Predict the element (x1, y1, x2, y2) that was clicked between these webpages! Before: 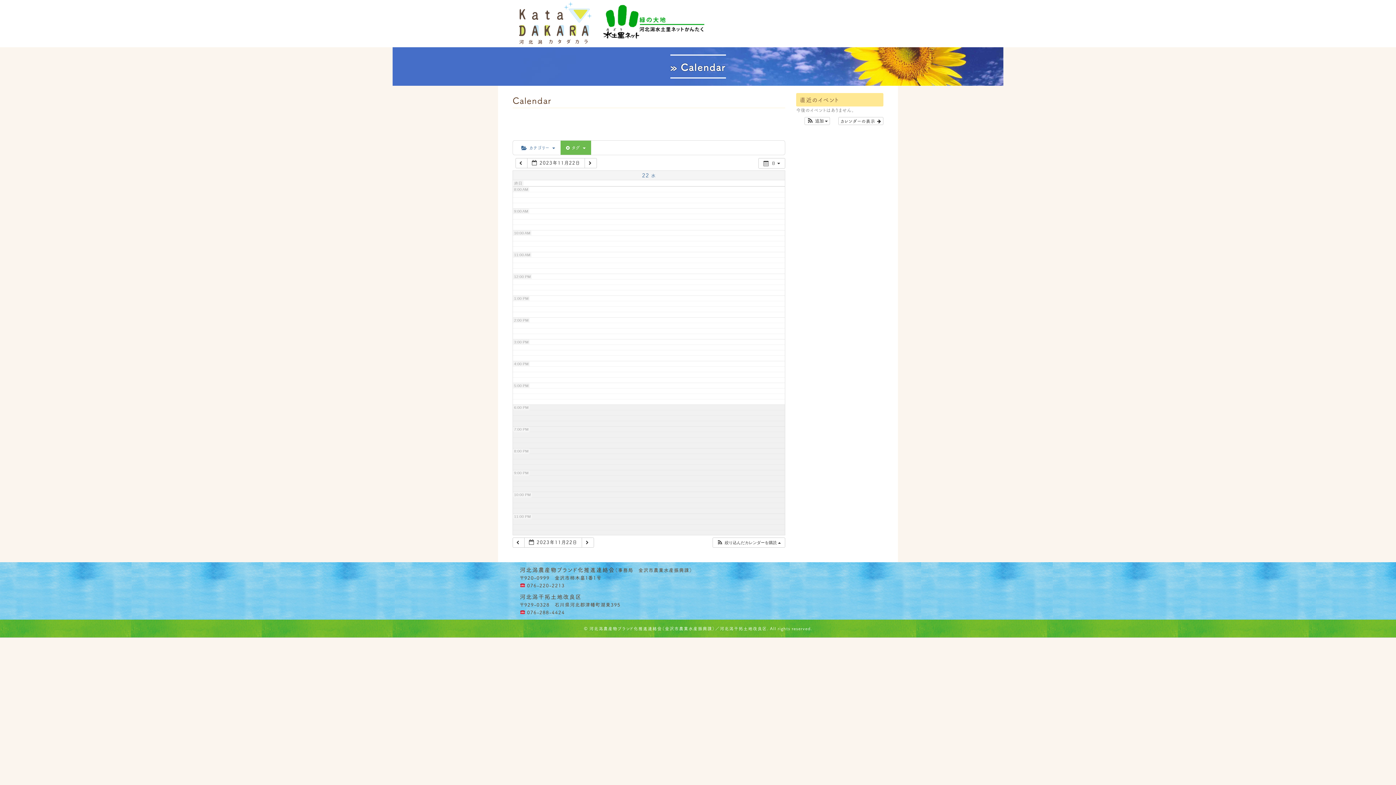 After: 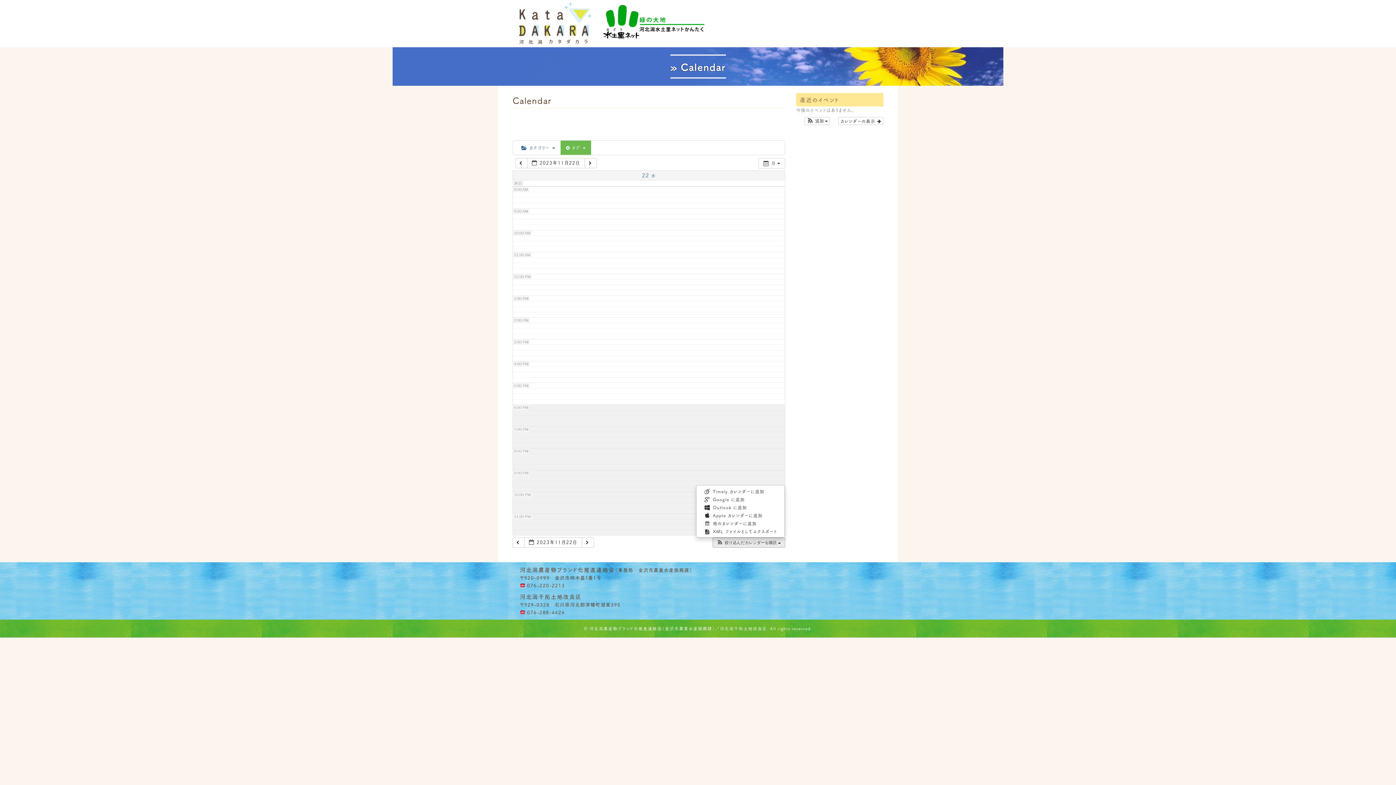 Action: label:  絞り込んだカレンダーを購読  bbox: (713, 538, 784, 547)